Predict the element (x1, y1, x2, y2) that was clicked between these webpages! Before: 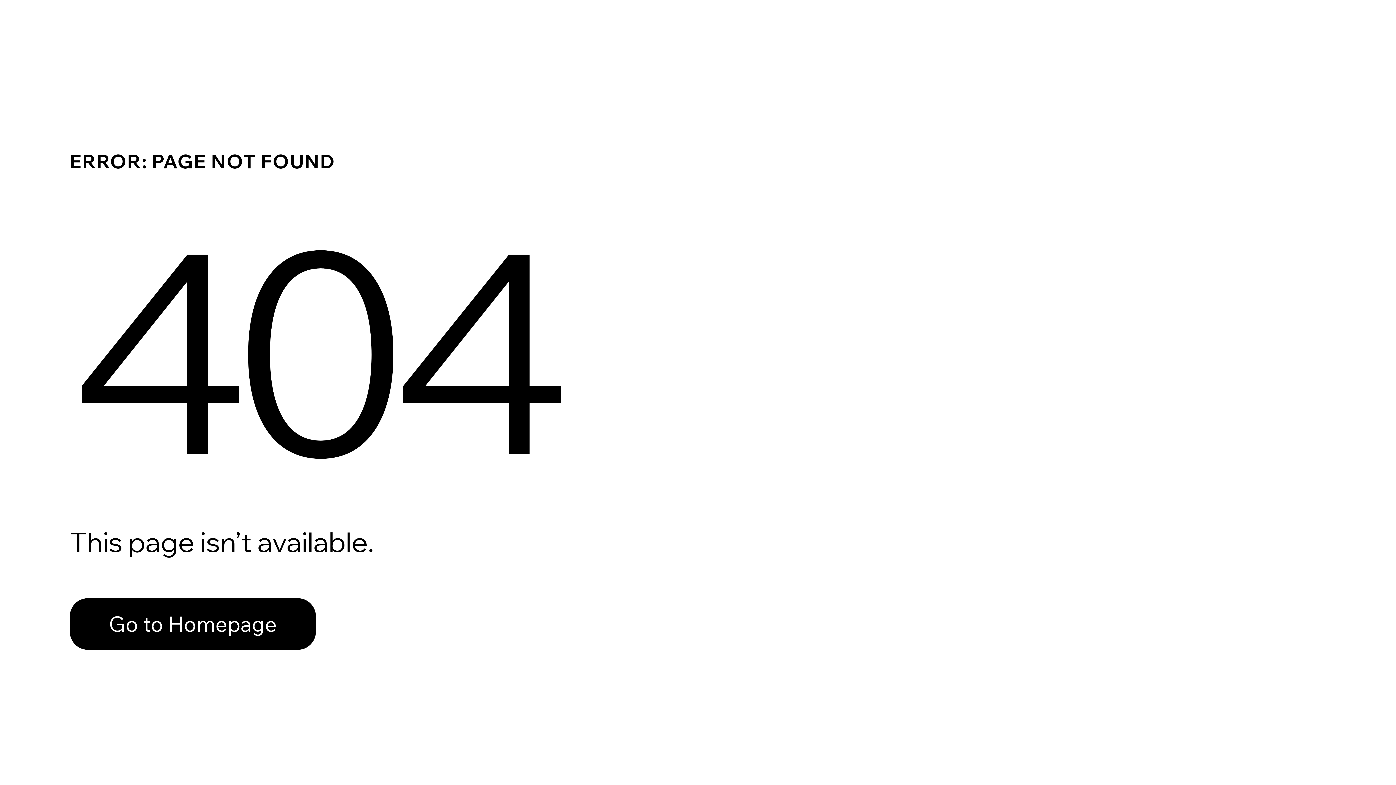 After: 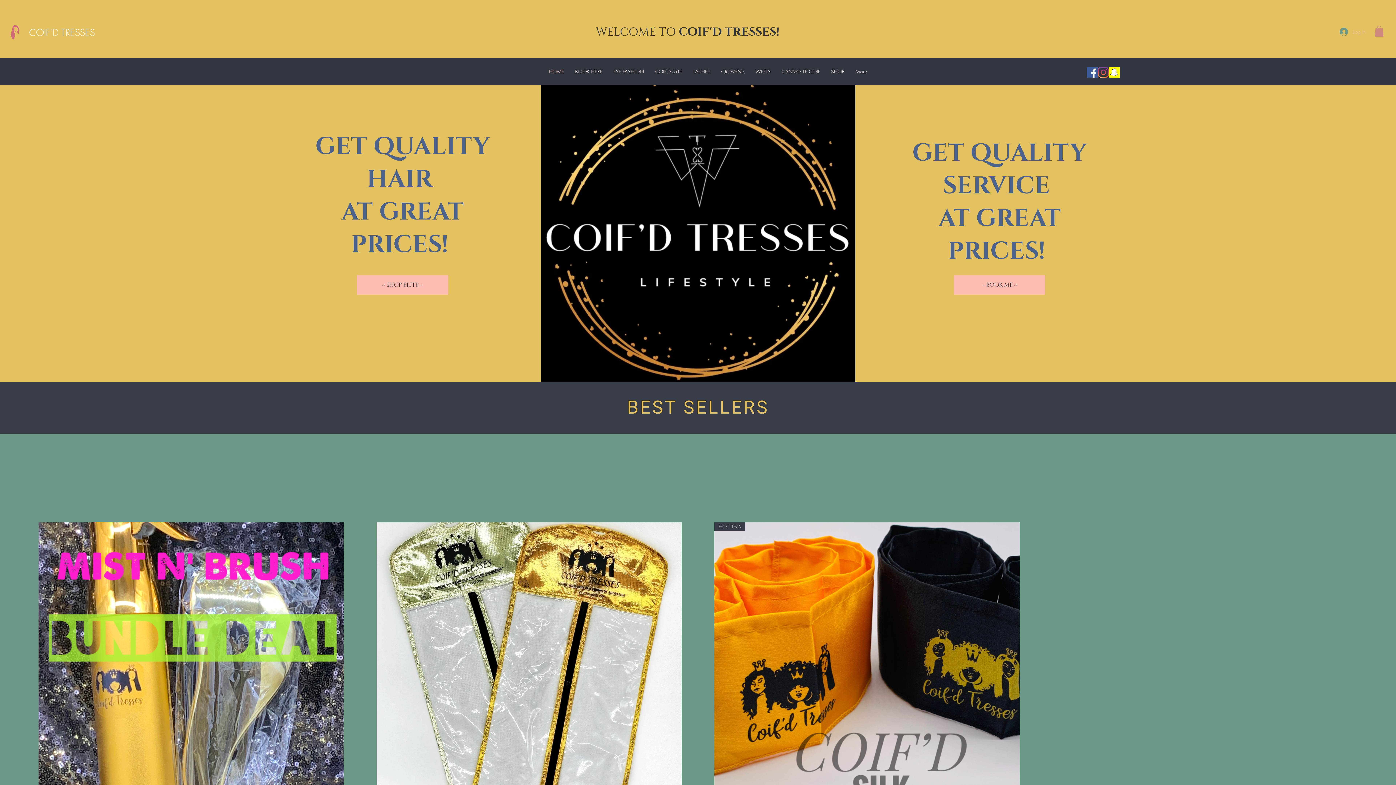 Action: bbox: (69, 582, 768, 659) label: Go to Homepage